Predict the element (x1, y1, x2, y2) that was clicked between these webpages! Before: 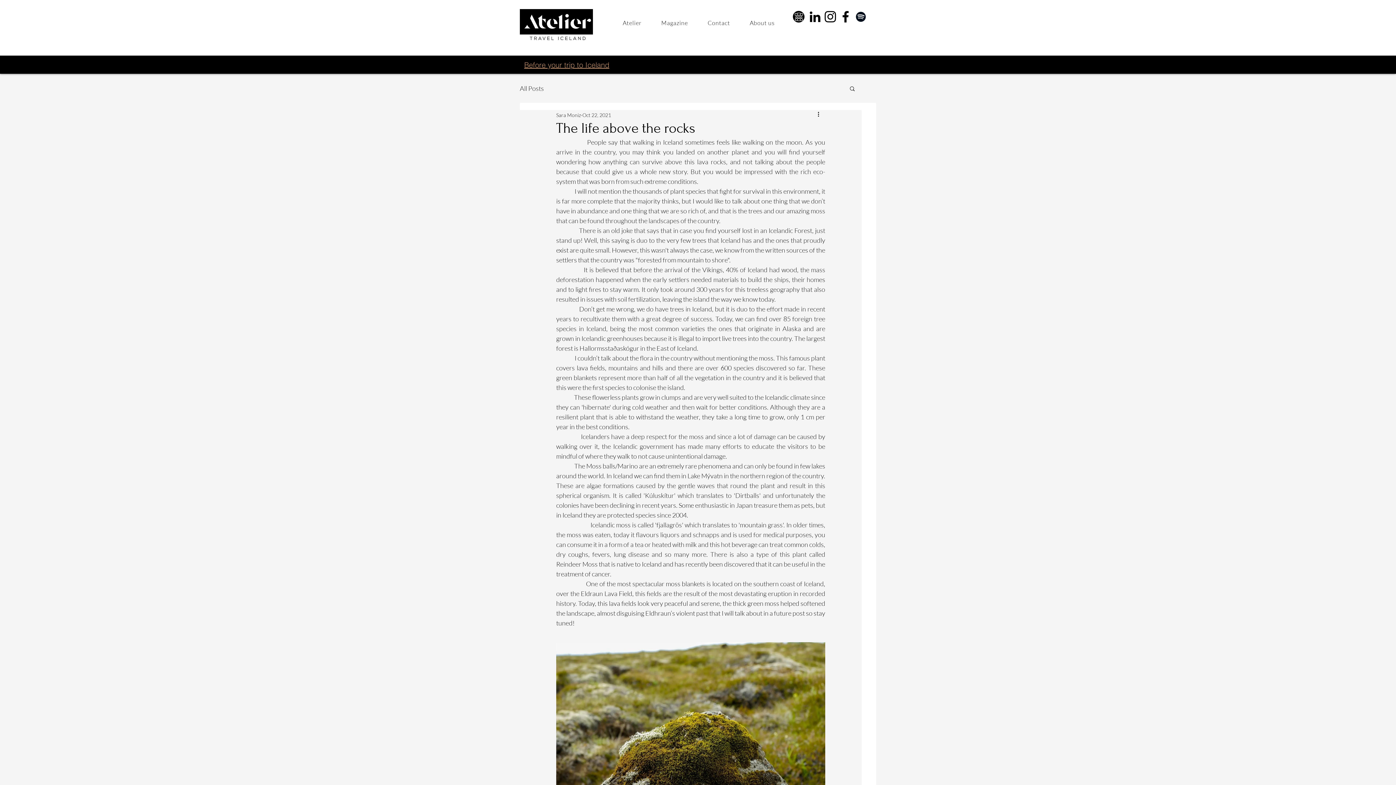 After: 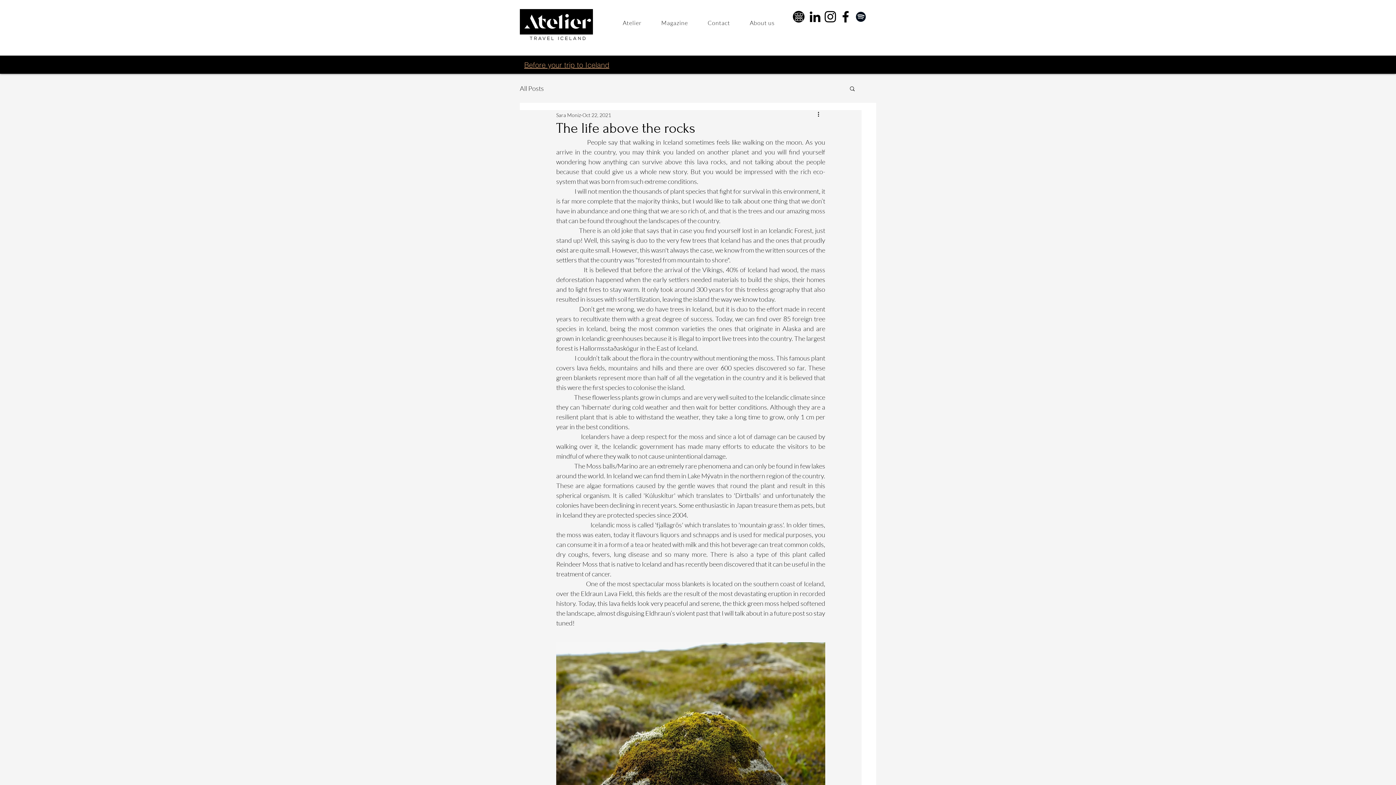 Action: label: Spotify bbox: (853, 9, 868, 24)